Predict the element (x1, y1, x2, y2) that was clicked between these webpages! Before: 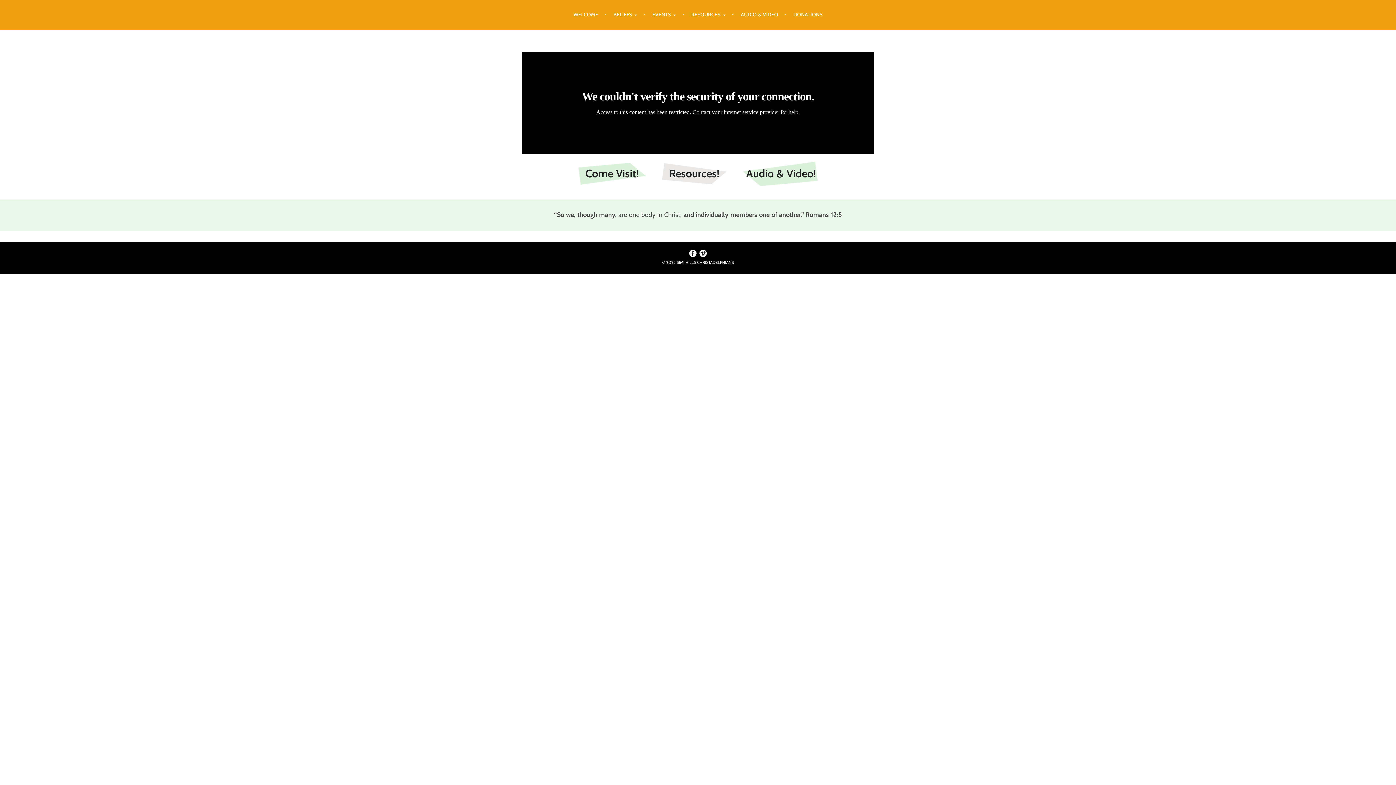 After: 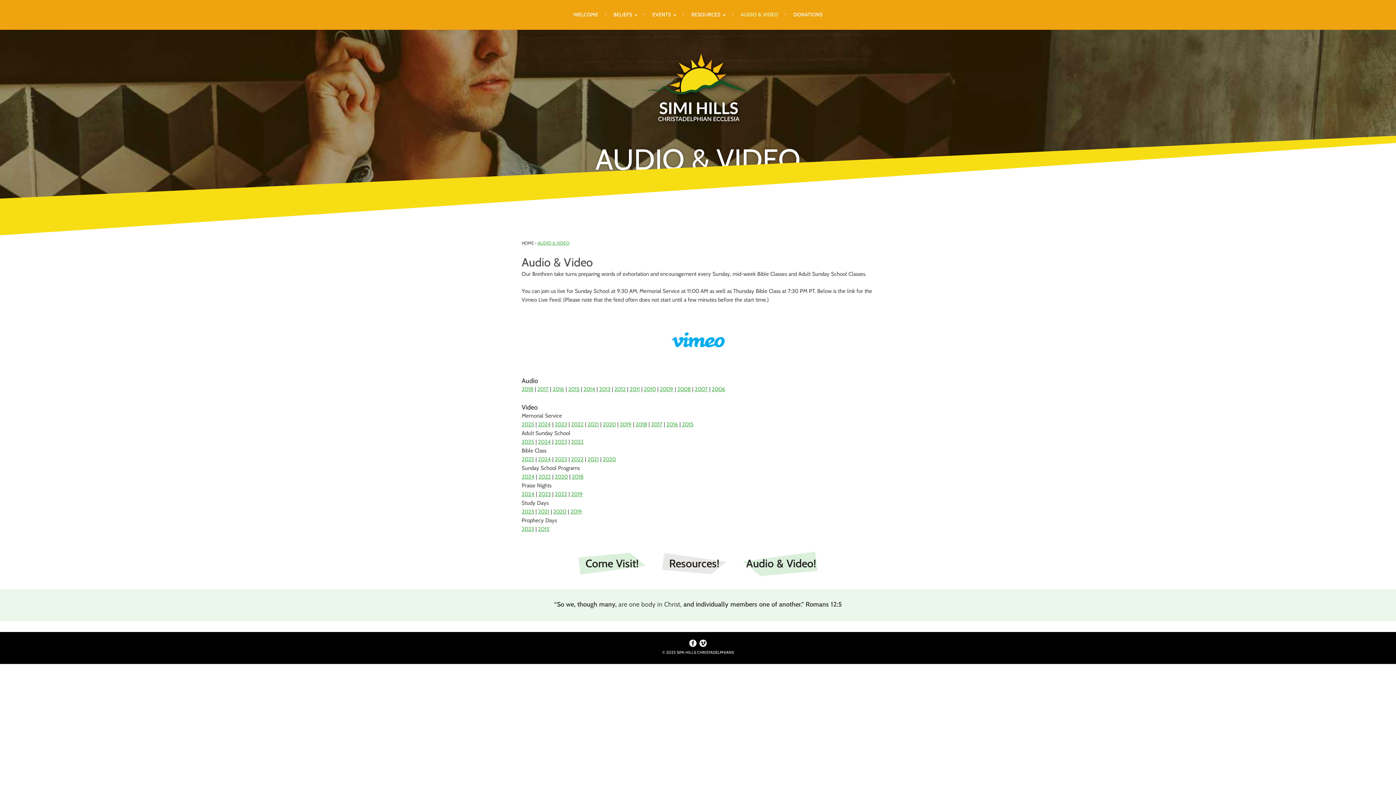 Action: label: Audio & Video! bbox: (742, 160, 818, 187)